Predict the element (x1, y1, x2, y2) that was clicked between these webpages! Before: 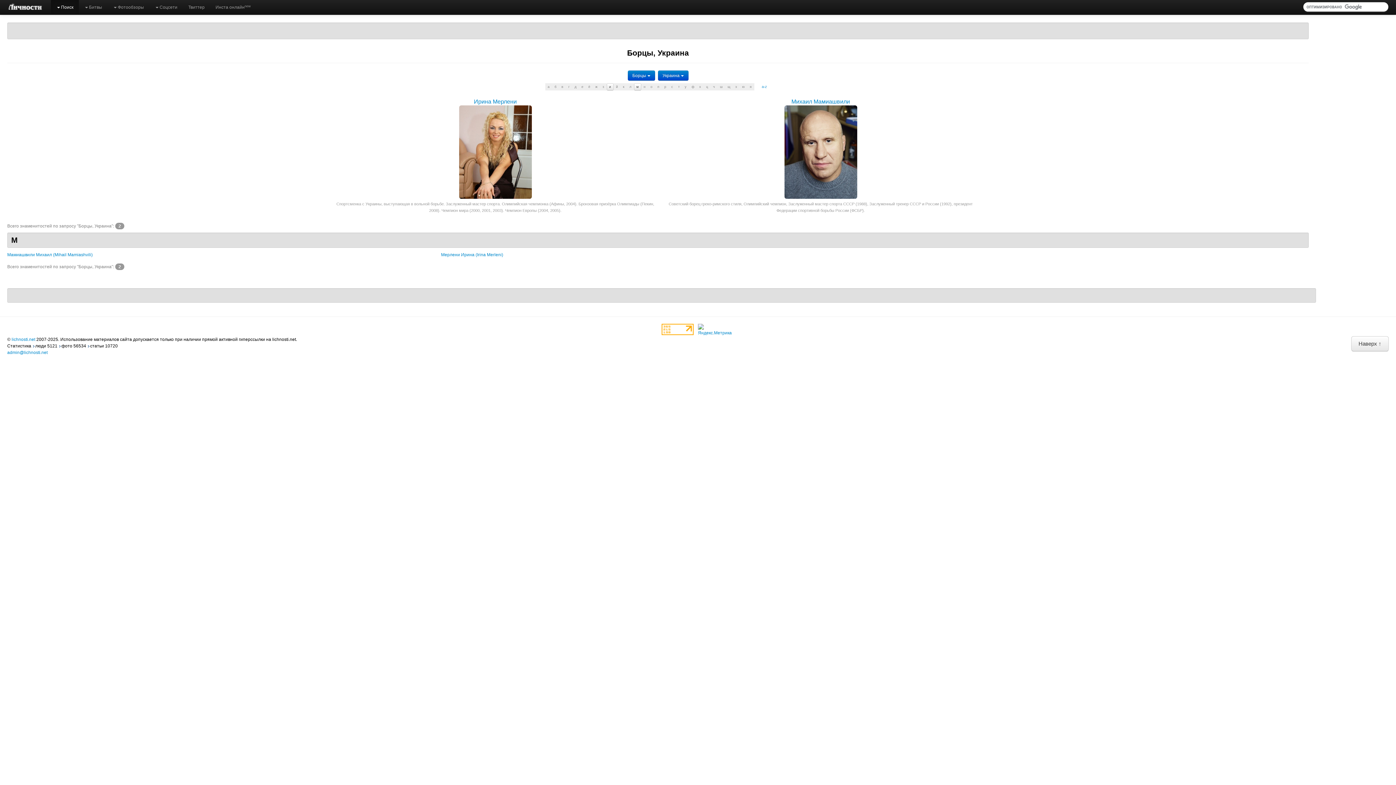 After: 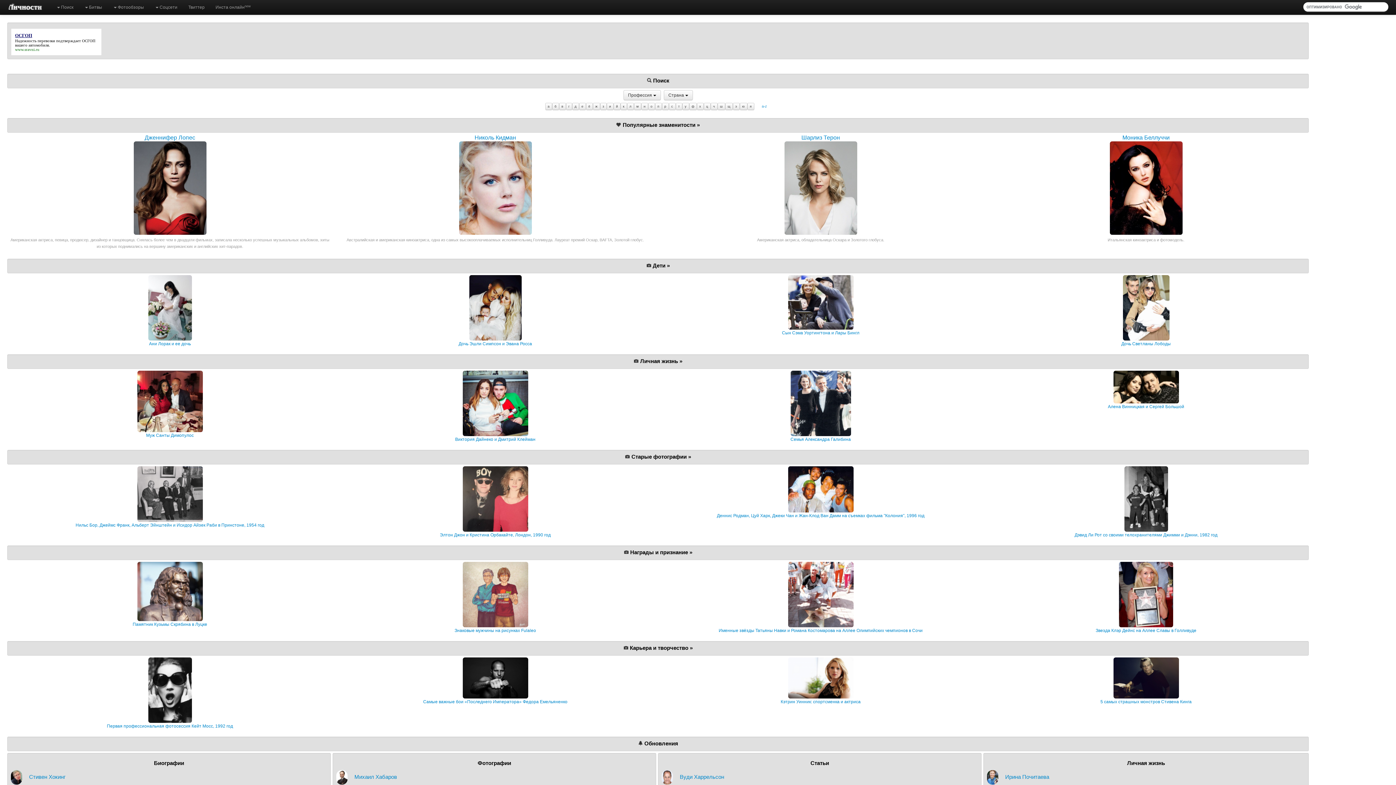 Action: label: lichnosti.net bbox: (11, 337, 35, 342)